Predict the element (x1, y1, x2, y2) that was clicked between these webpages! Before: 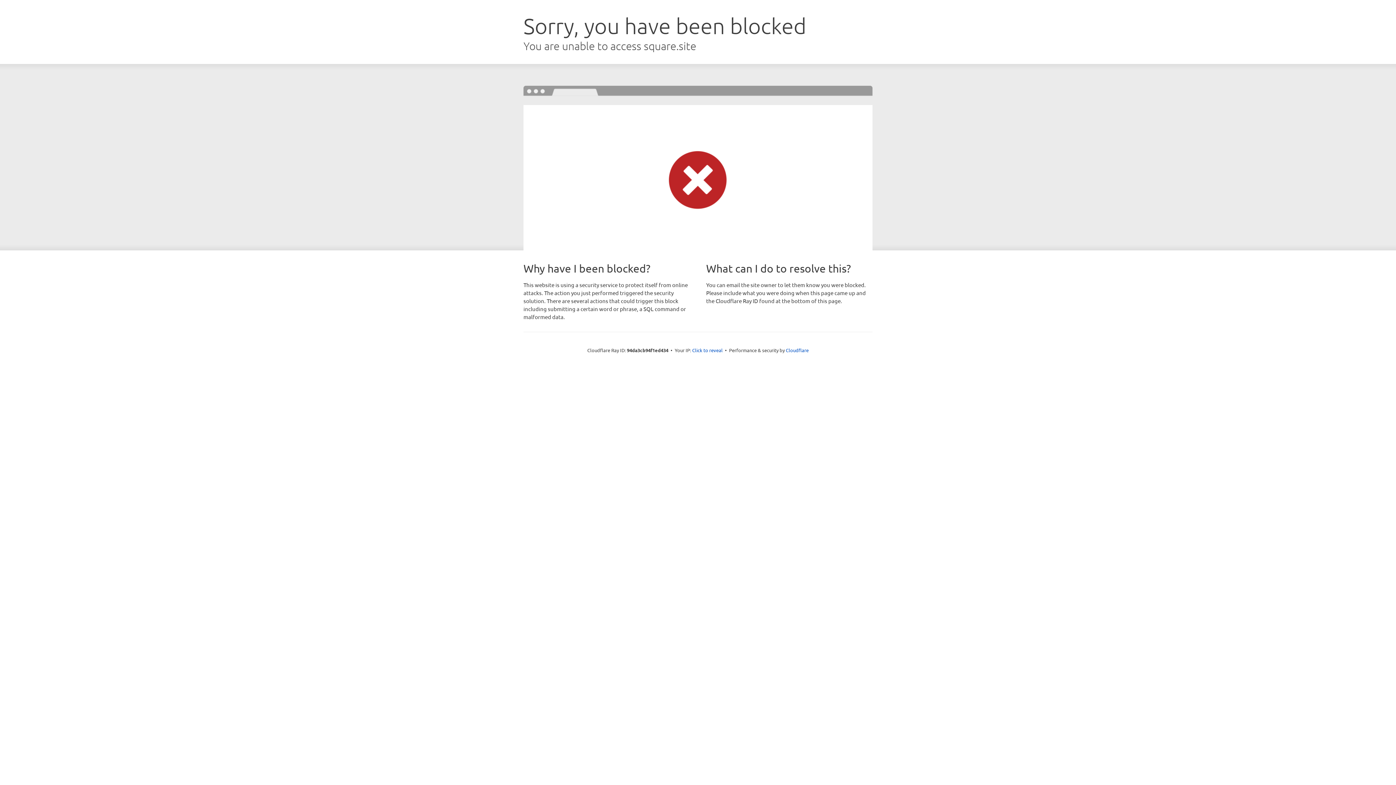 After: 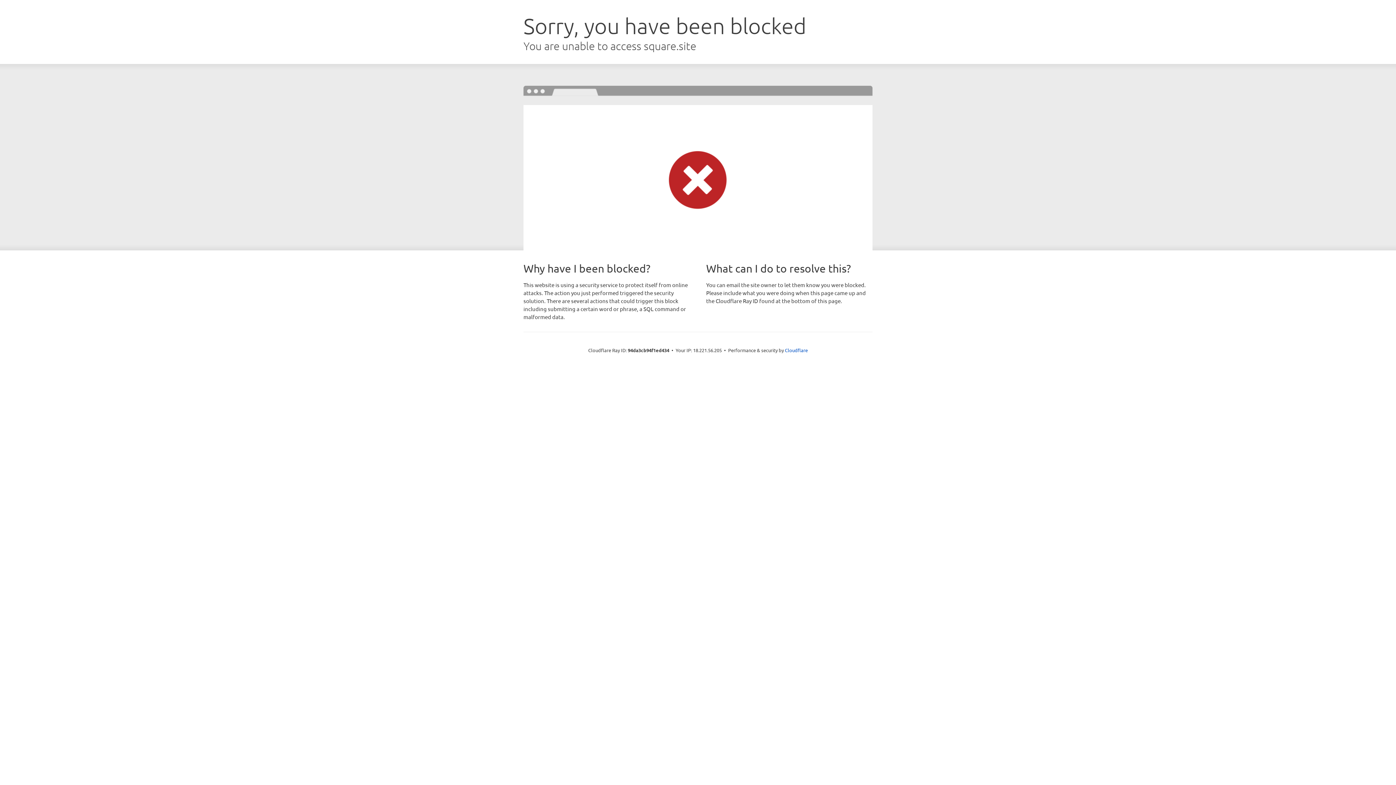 Action: label: Click to reveal bbox: (692, 346, 722, 353)